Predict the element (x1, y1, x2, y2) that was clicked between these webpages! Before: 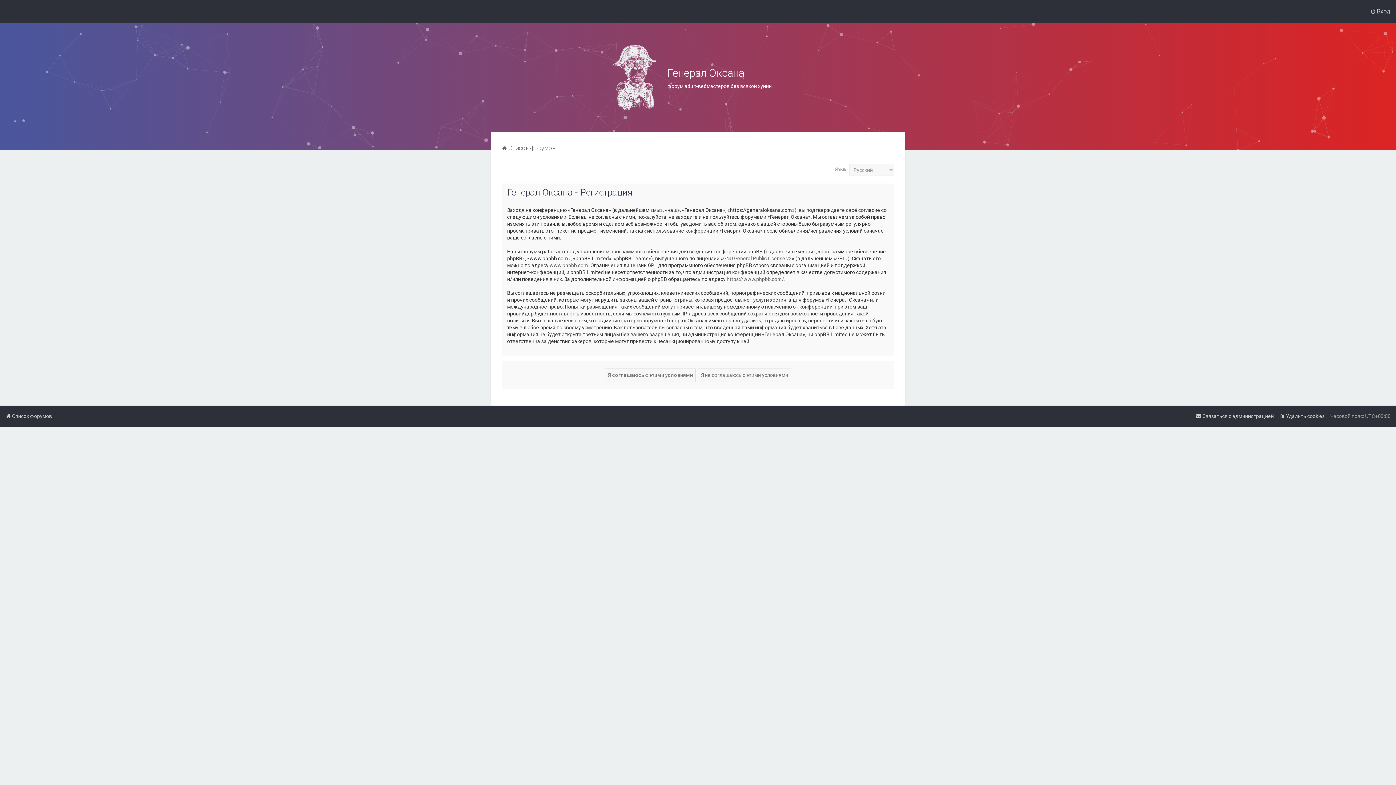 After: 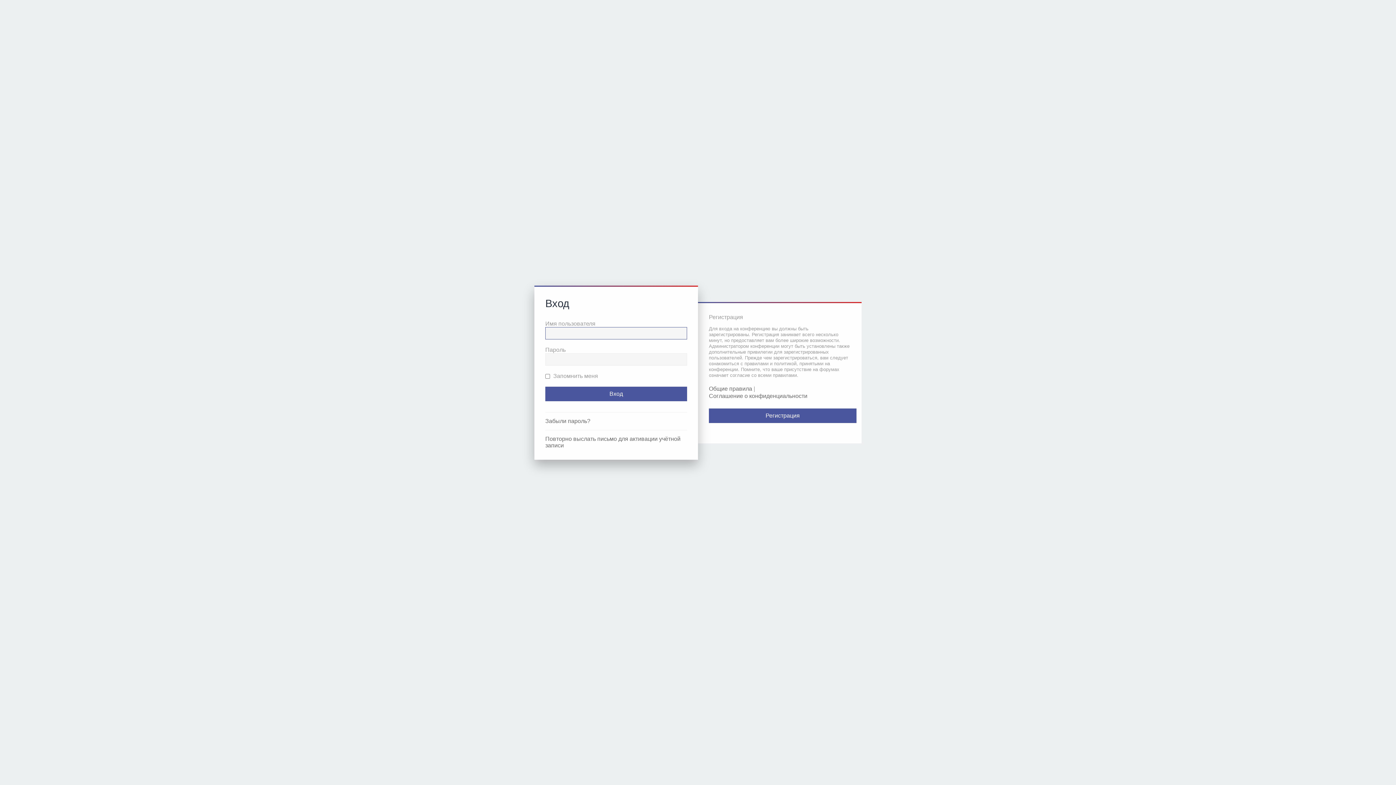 Action: label: Вход bbox: (1370, 6, 1390, 16)